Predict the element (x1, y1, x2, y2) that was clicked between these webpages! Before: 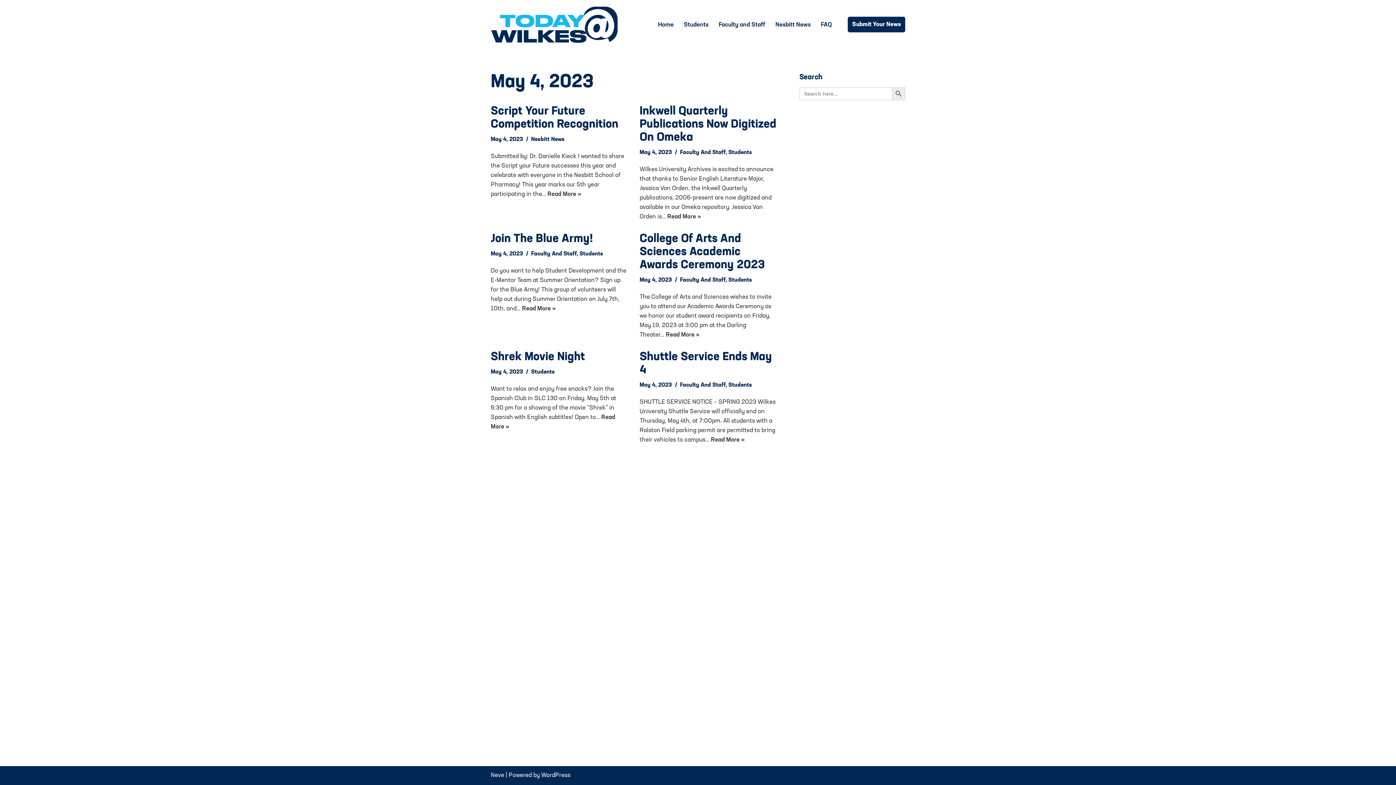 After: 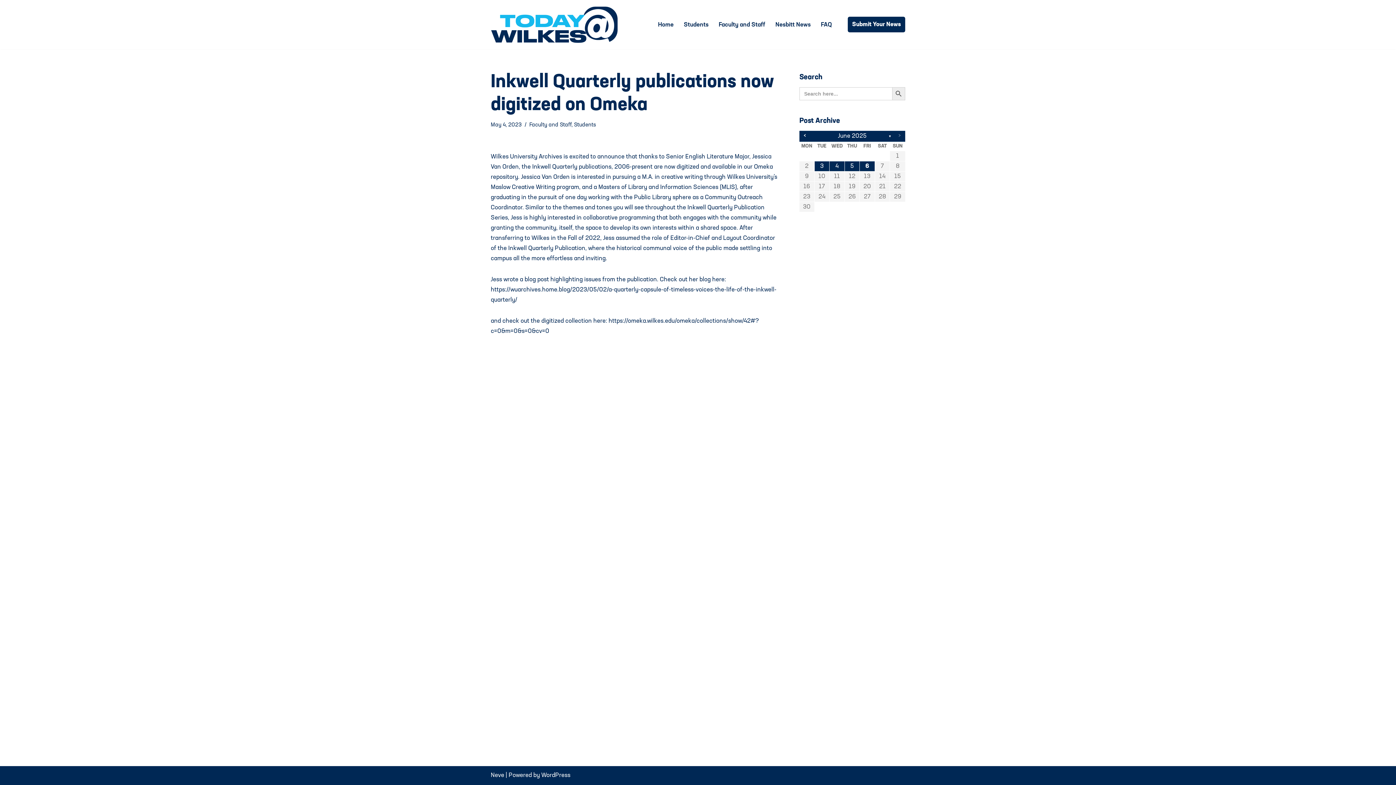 Action: label: Read More »
Inkwell Quarterly publications now digitized on Omeka bbox: (667, 213, 701, 219)